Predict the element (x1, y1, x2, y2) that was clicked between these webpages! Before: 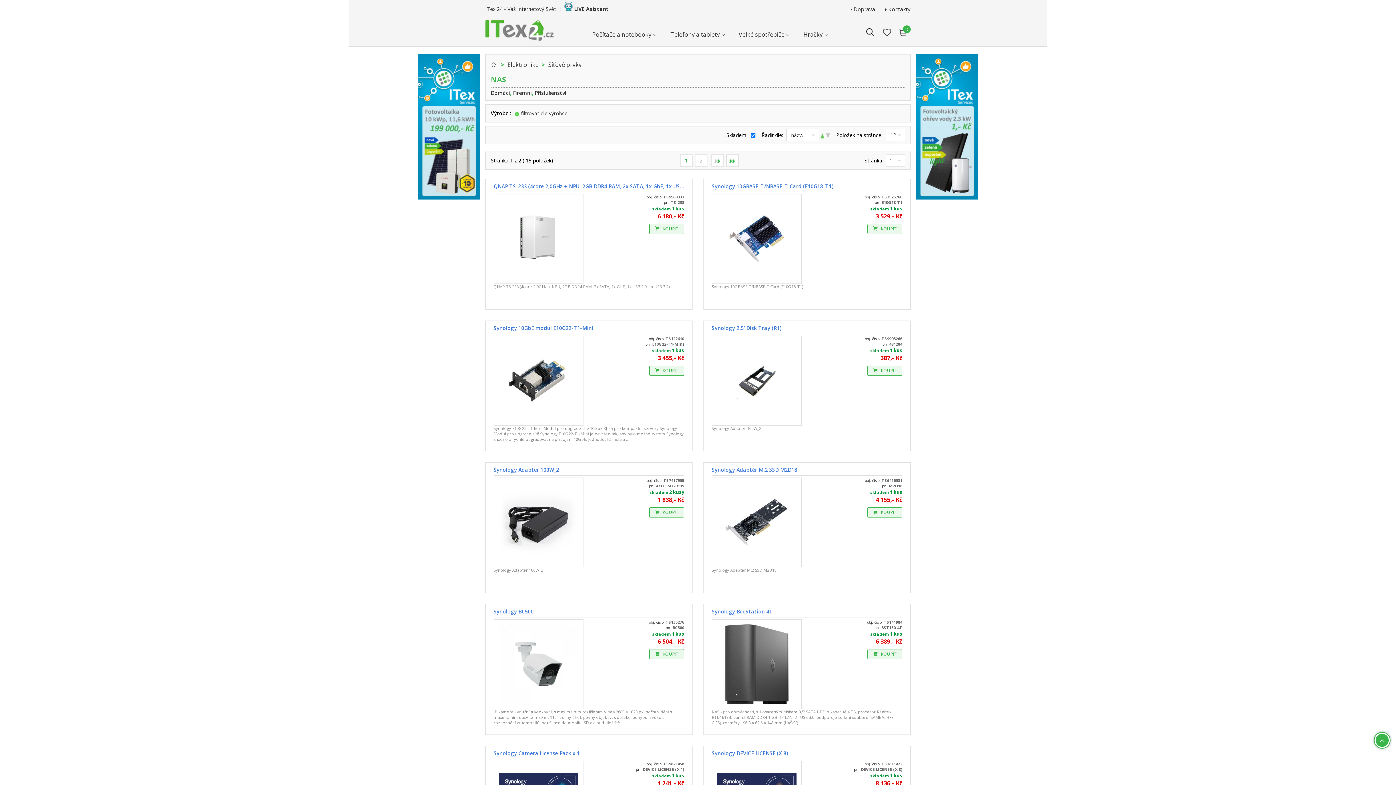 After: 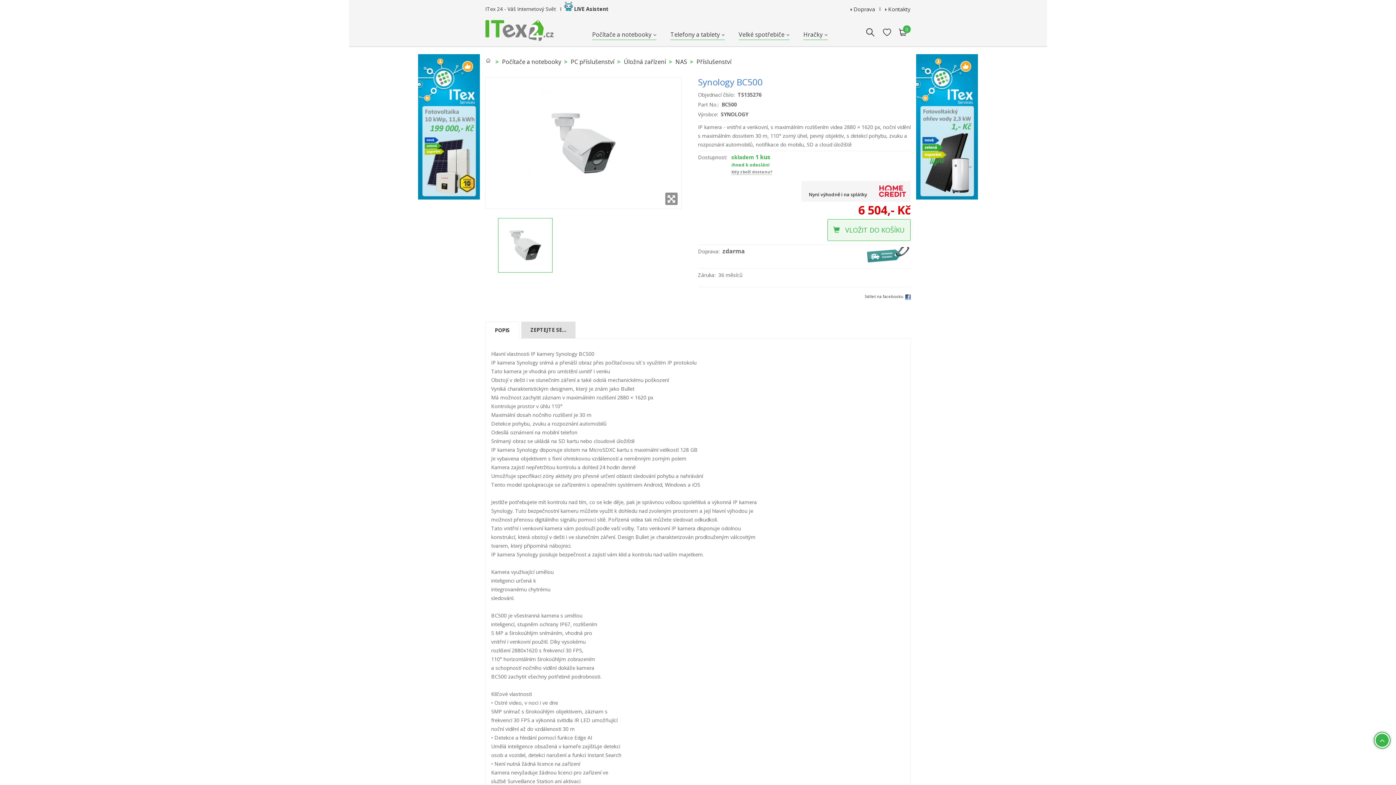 Action: bbox: (493, 608, 533, 615) label: Synology BC500